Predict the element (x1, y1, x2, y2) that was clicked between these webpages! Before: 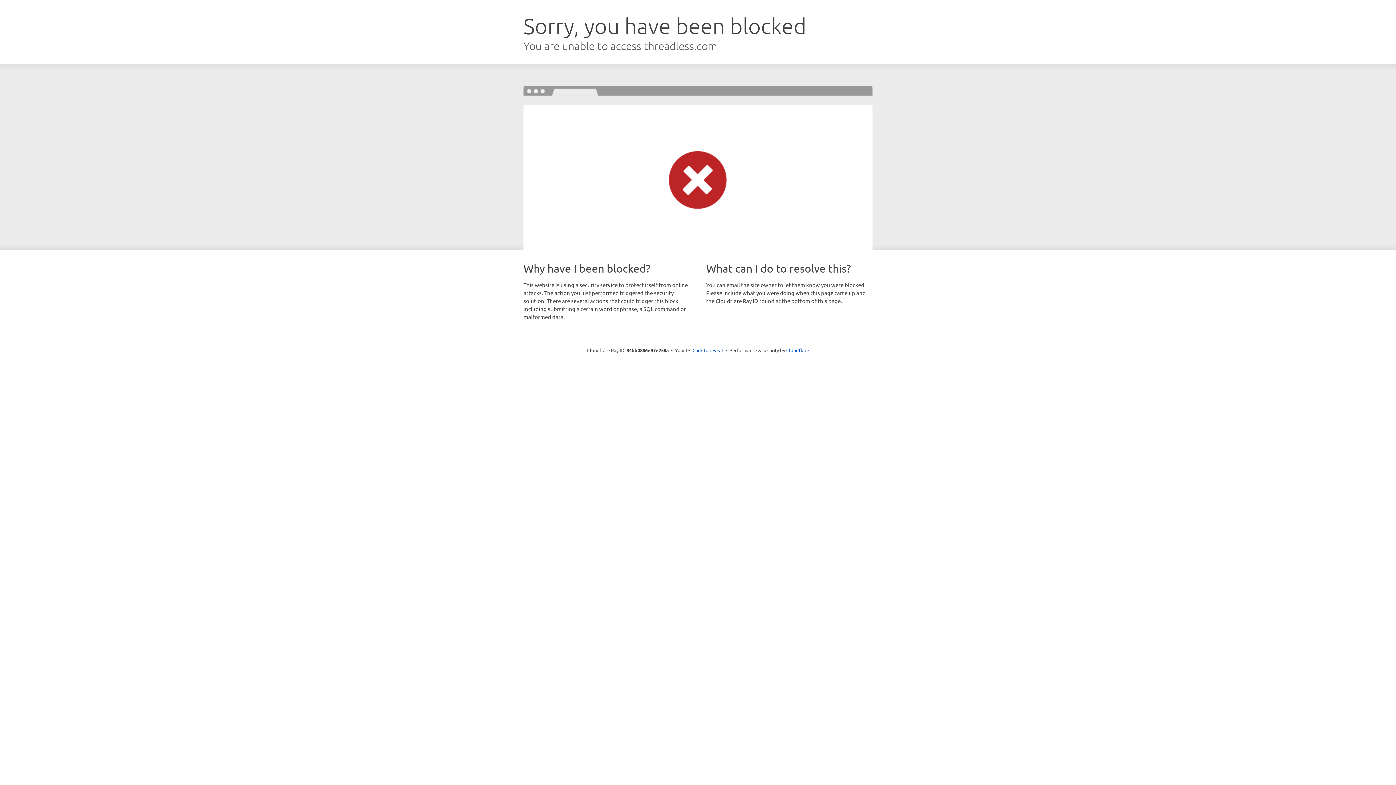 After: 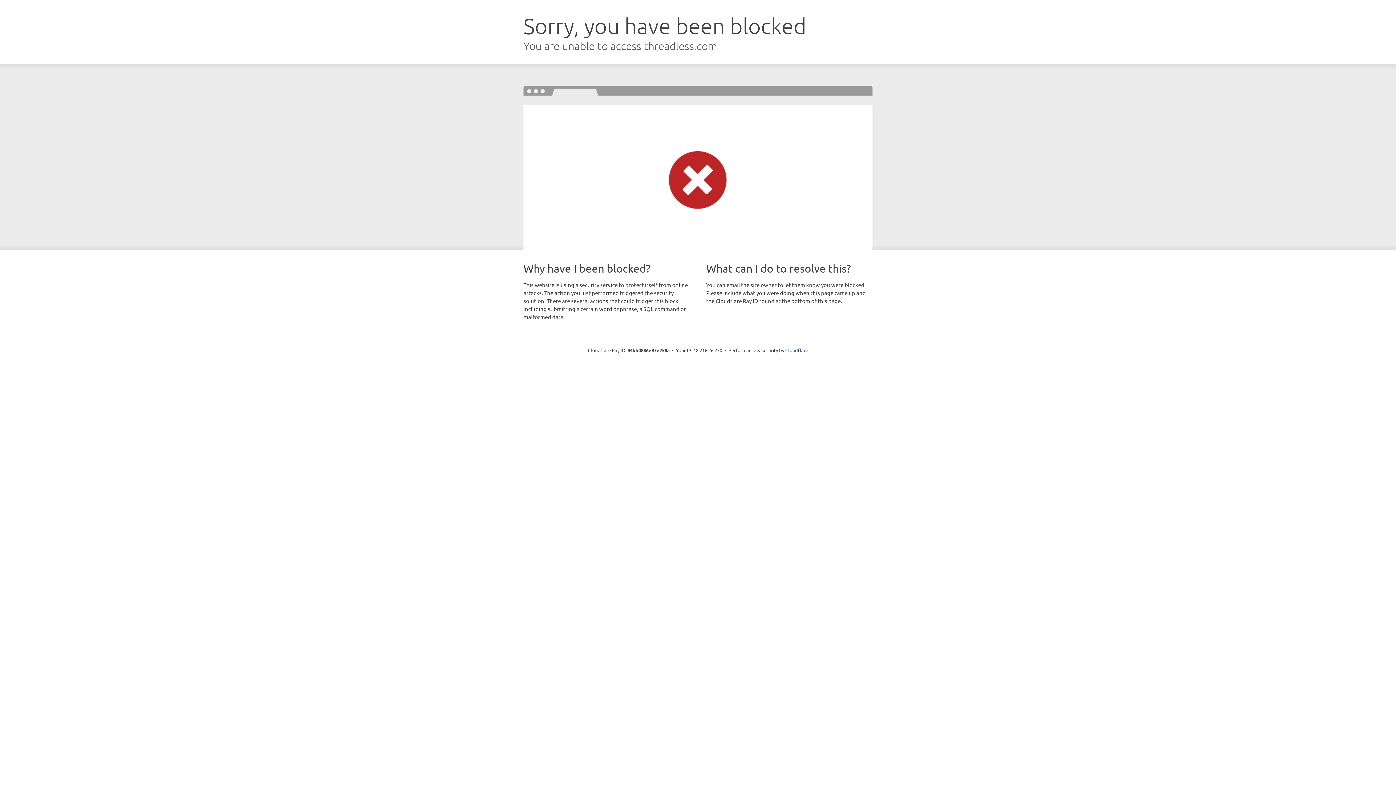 Action: label: Click to reveal bbox: (692, 346, 723, 353)